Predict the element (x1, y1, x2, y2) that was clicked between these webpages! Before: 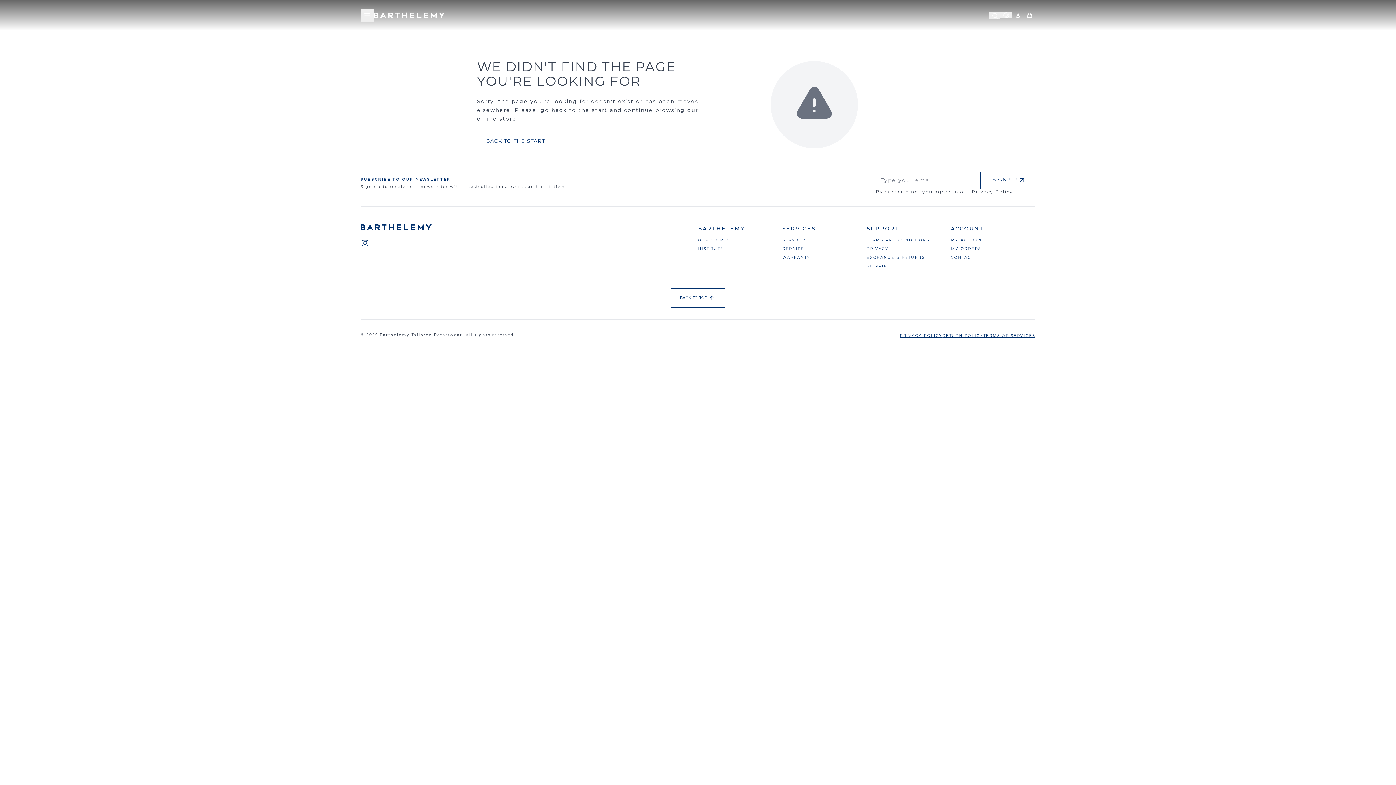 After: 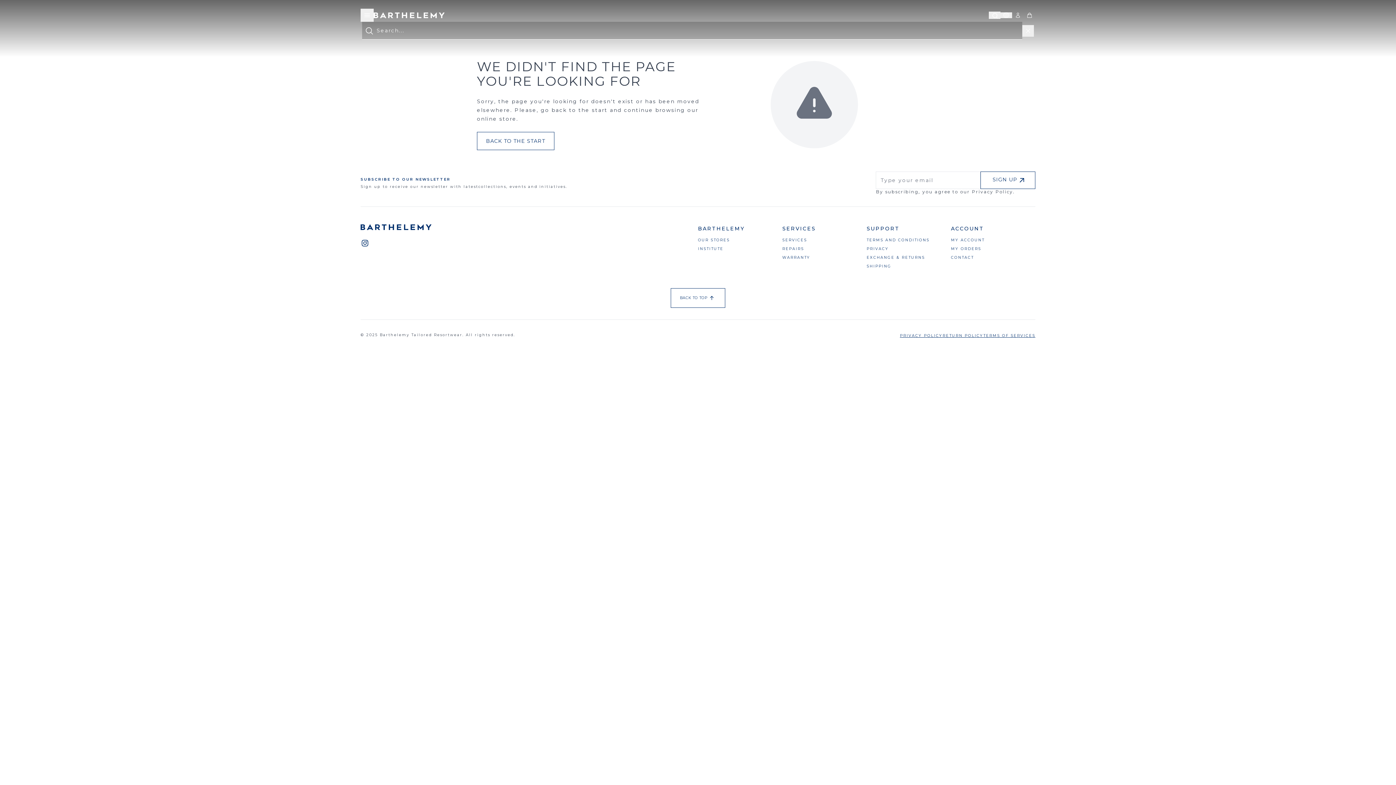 Action: bbox: (989, 11, 1000, 18) label: Open search